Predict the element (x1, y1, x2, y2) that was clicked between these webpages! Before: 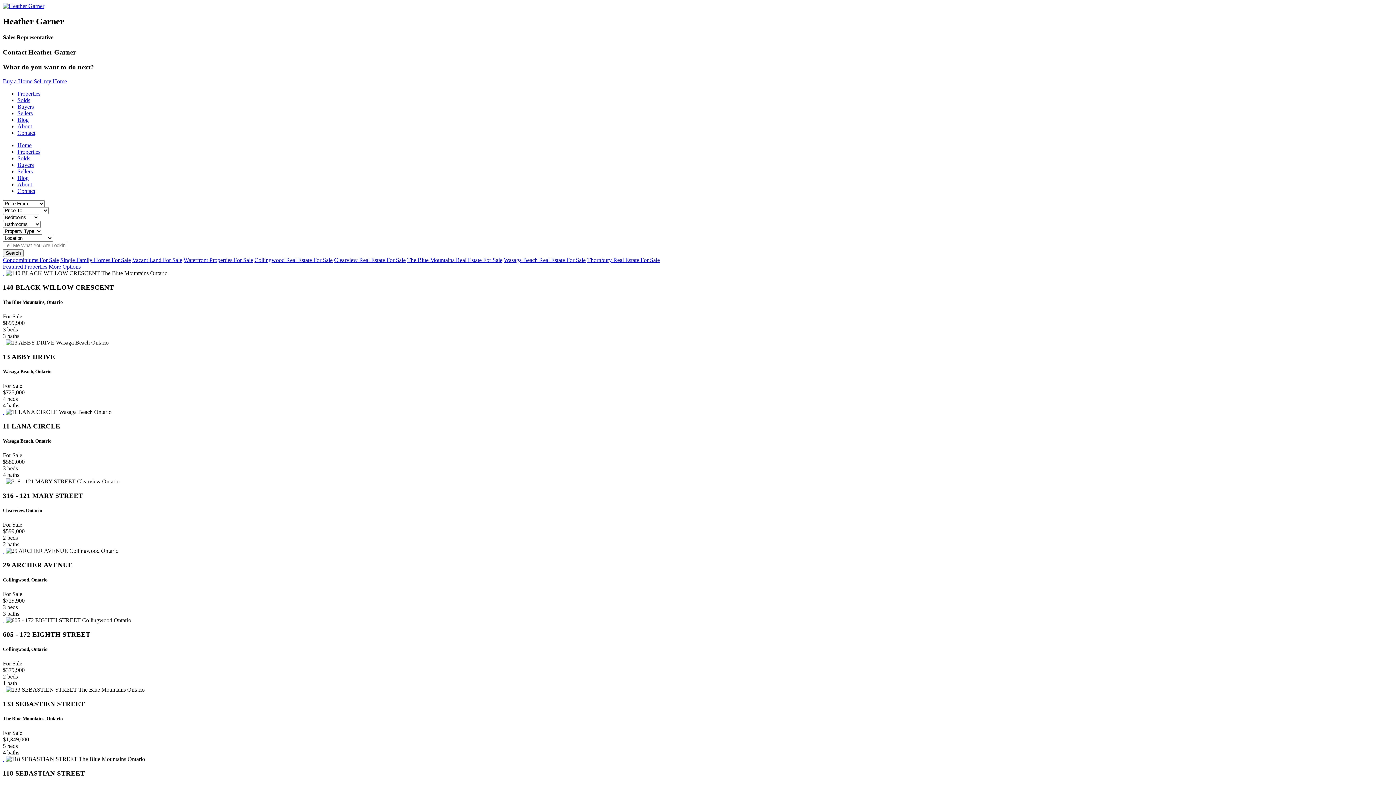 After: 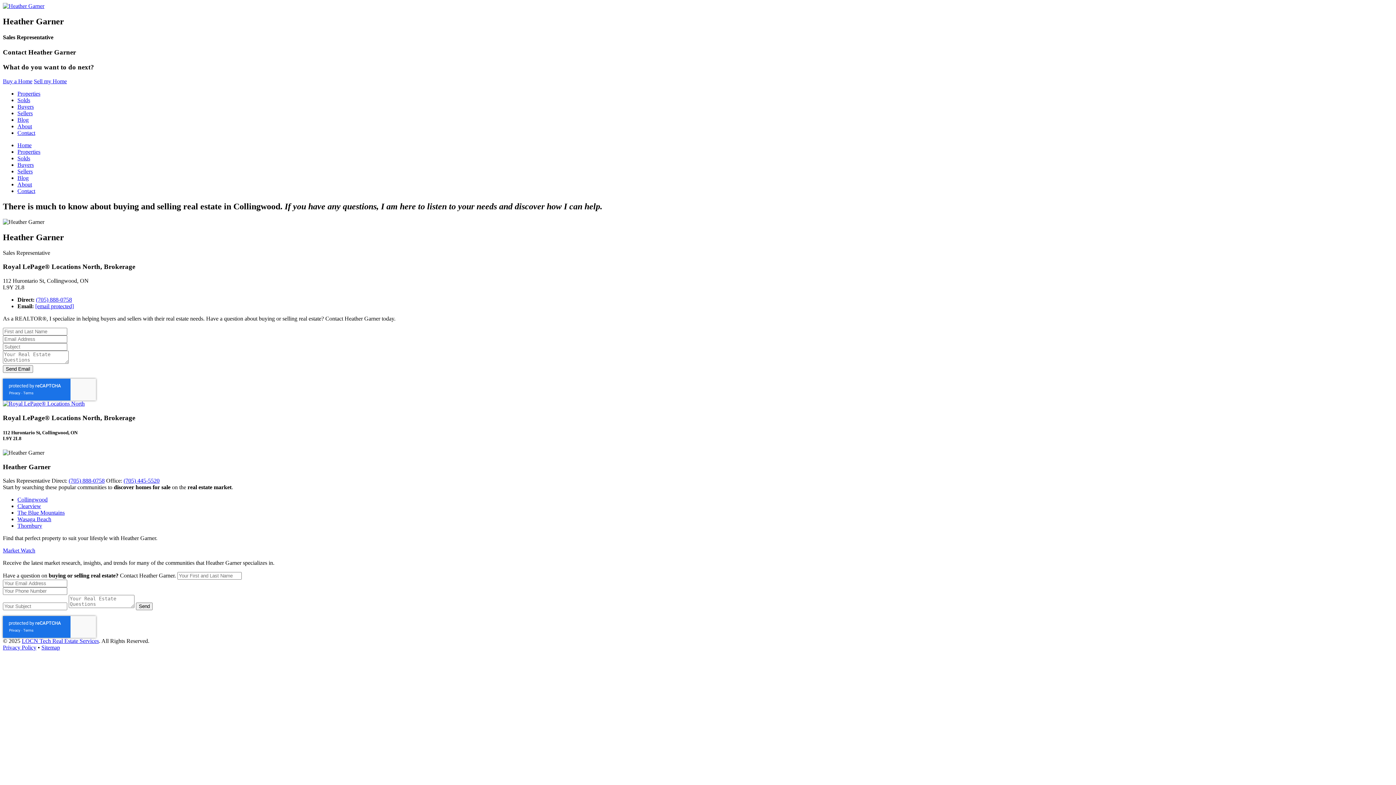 Action: bbox: (17, 187, 35, 194) label: Contact